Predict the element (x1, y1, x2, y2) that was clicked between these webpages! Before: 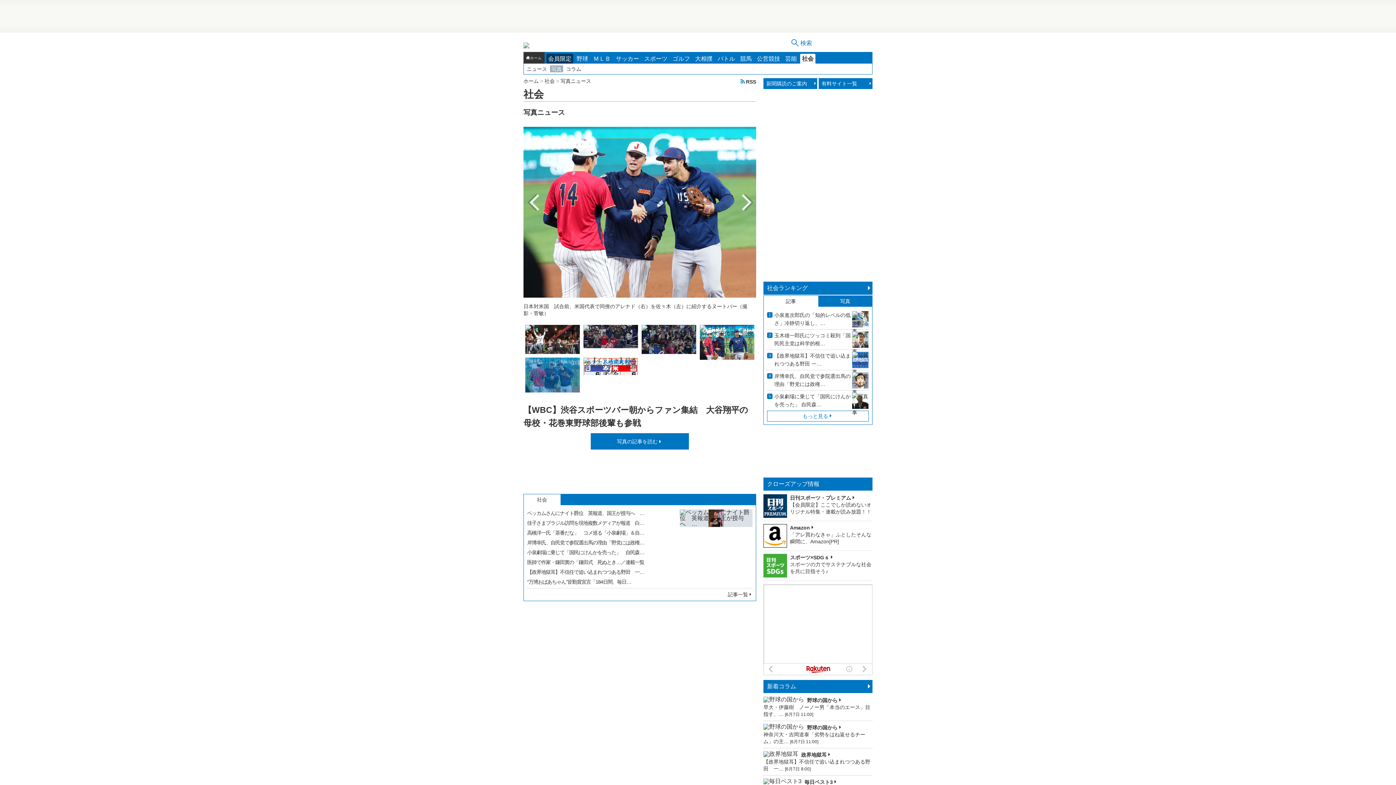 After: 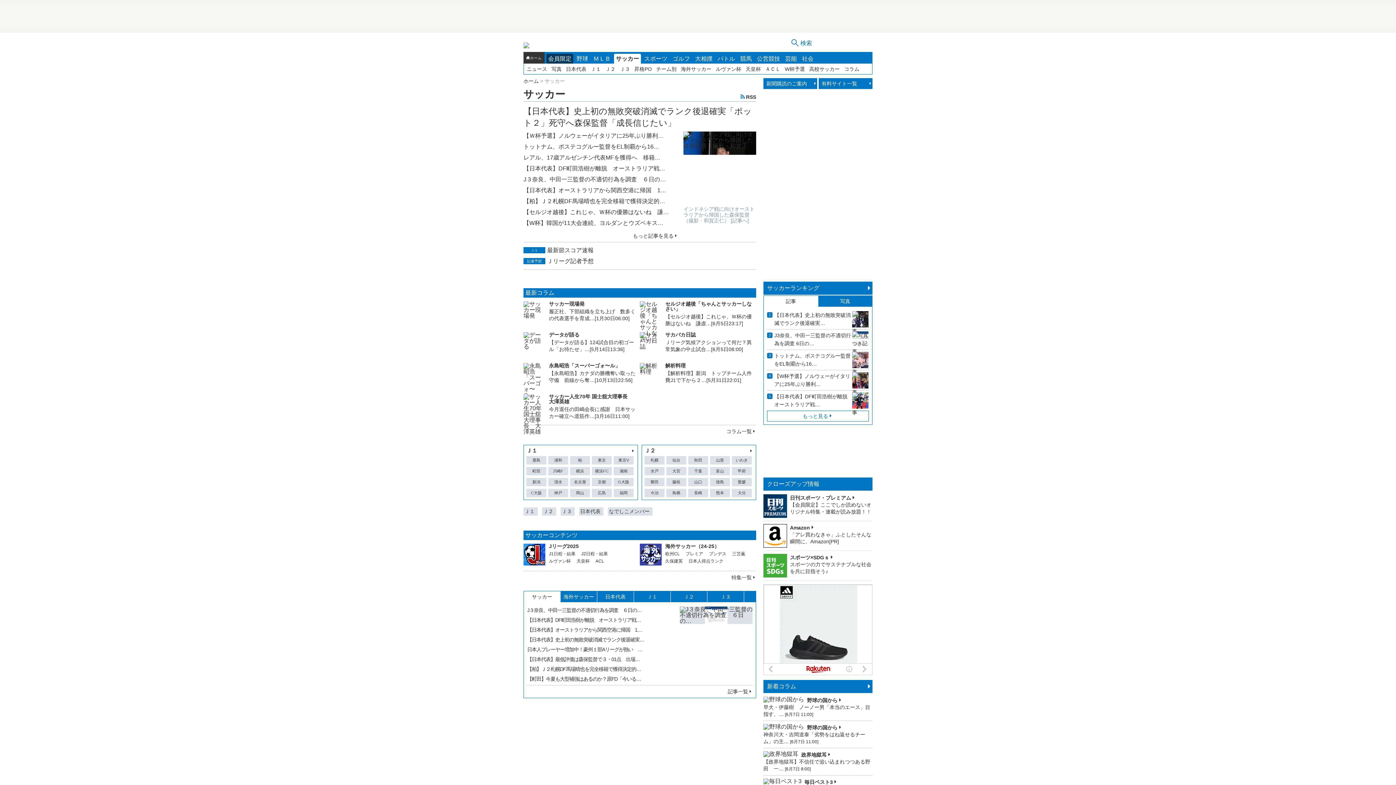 Action: label: サッカー bbox: (614, 53, 641, 63)